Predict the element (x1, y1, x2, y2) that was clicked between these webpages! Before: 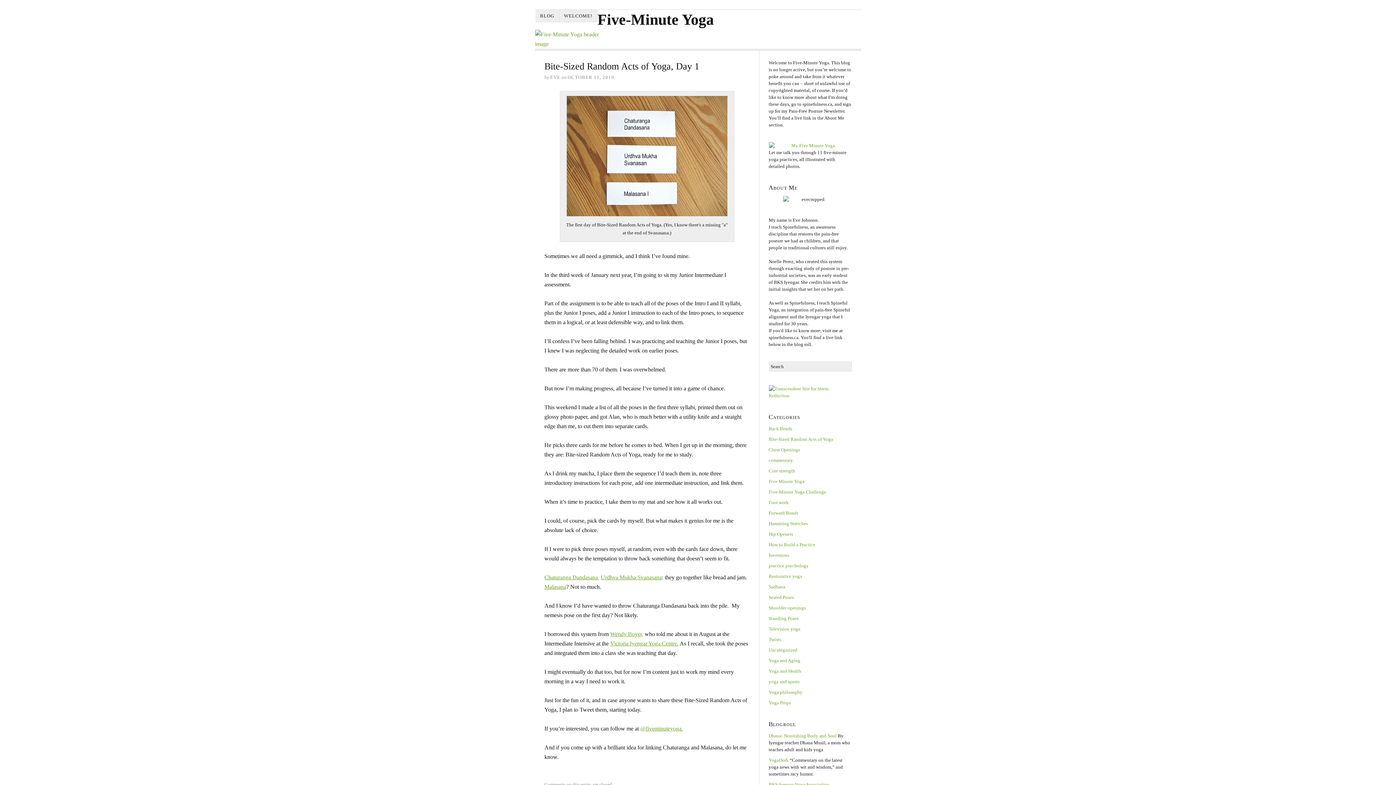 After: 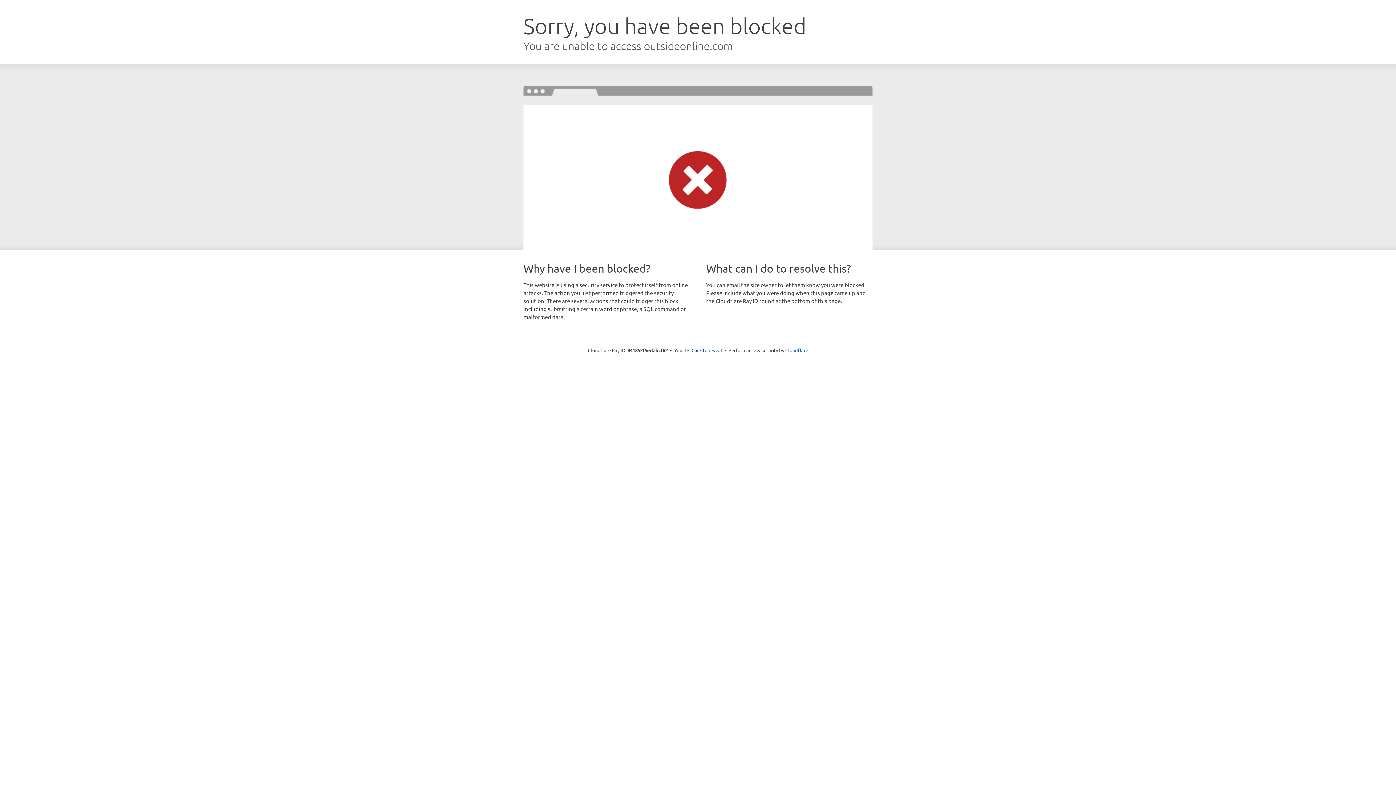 Action: label: Malasana bbox: (544, 584, 566, 590)